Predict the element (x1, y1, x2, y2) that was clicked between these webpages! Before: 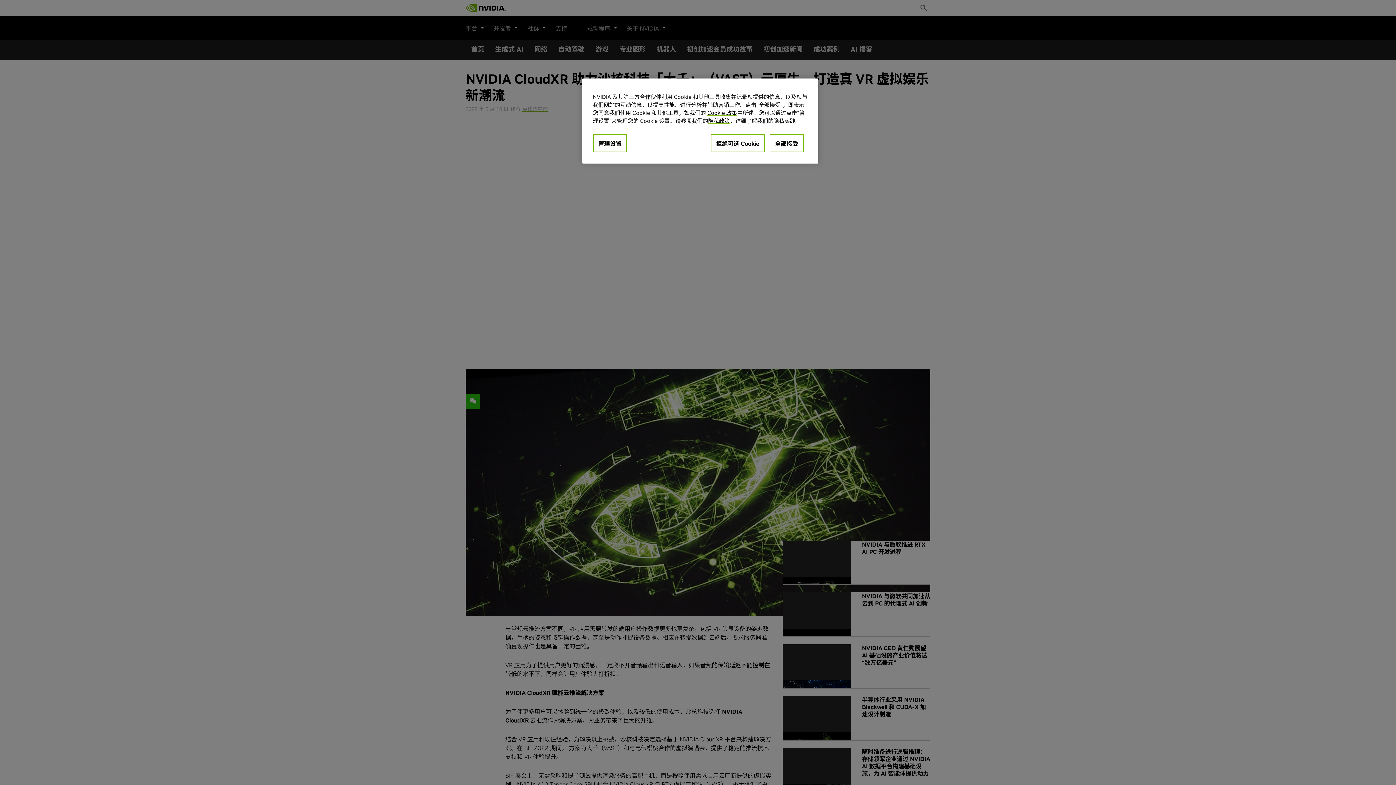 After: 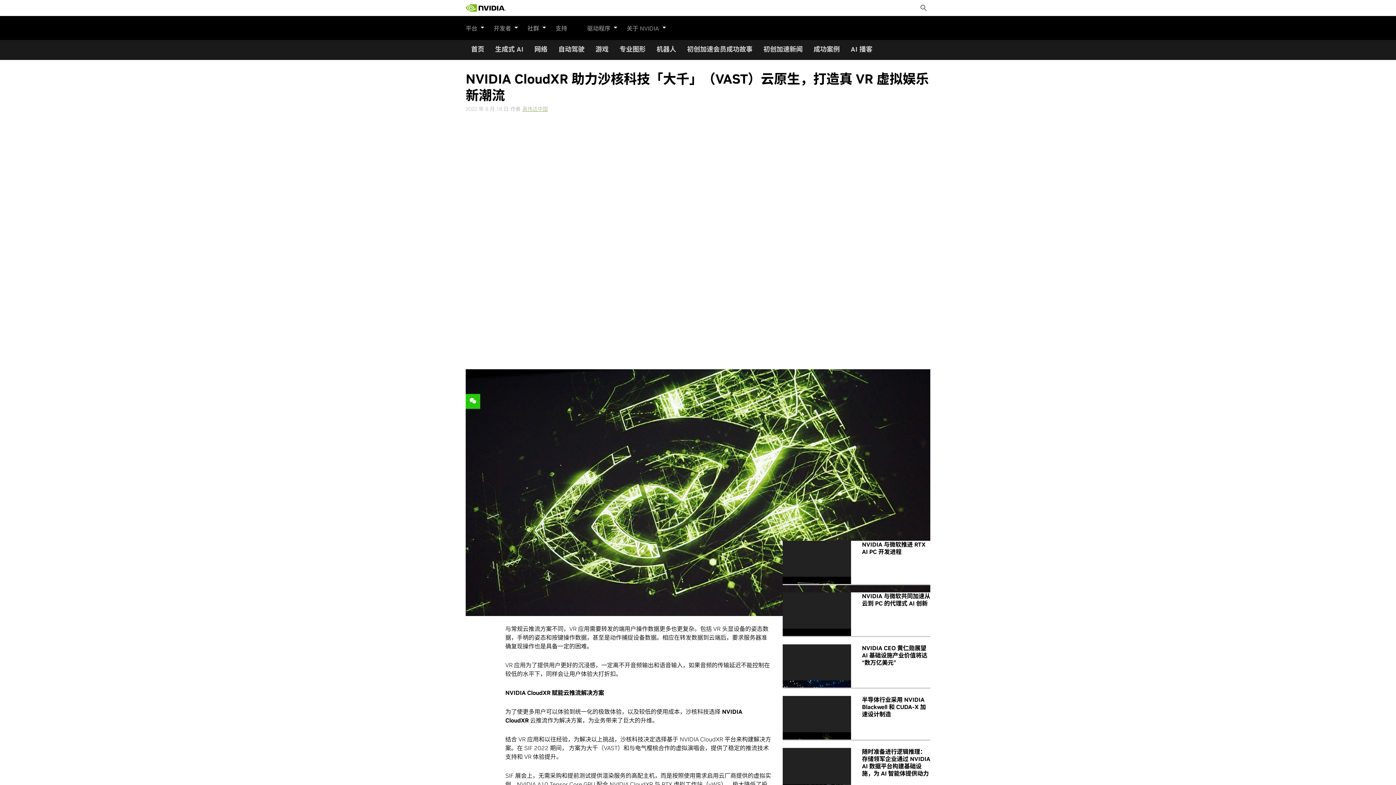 Action: label: 拒绝可选 Cookie bbox: (710, 134, 764, 152)